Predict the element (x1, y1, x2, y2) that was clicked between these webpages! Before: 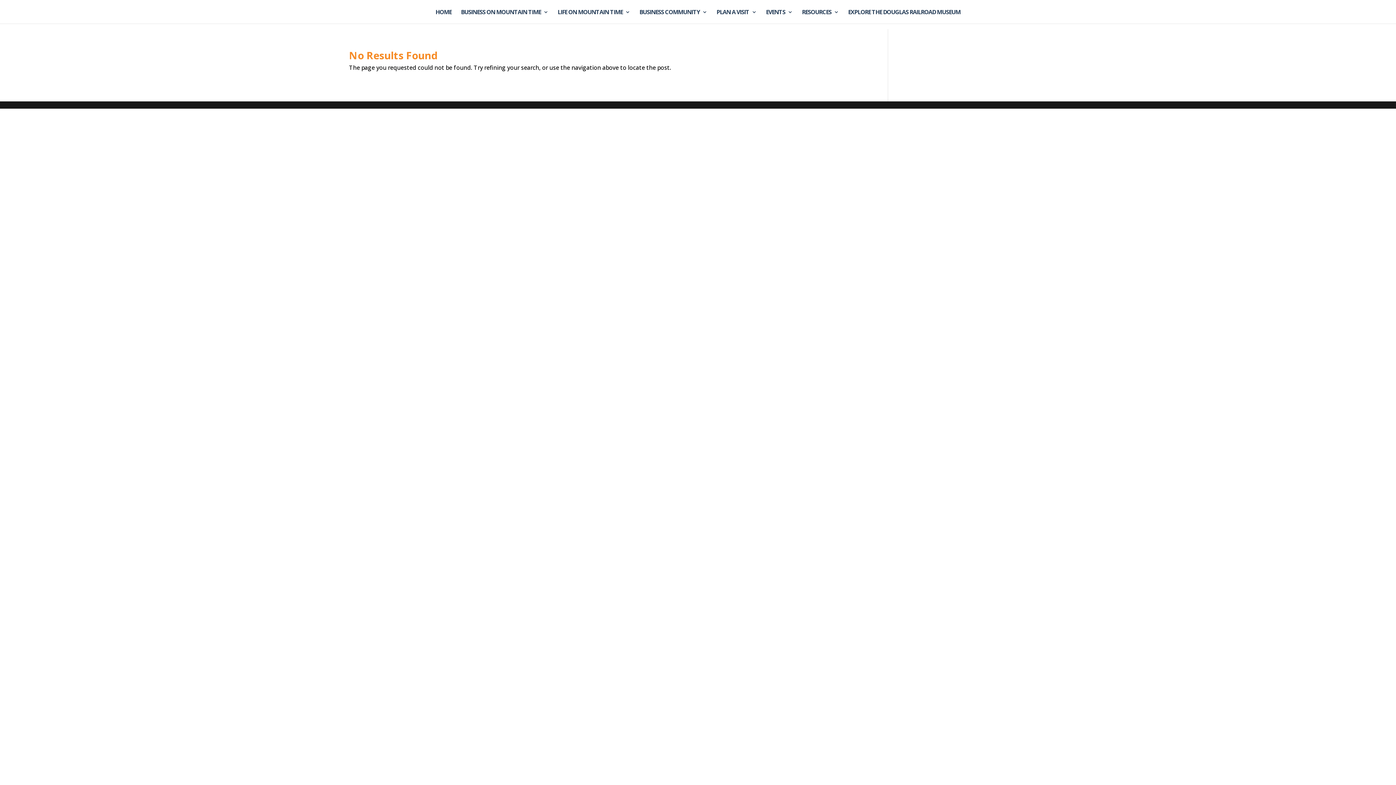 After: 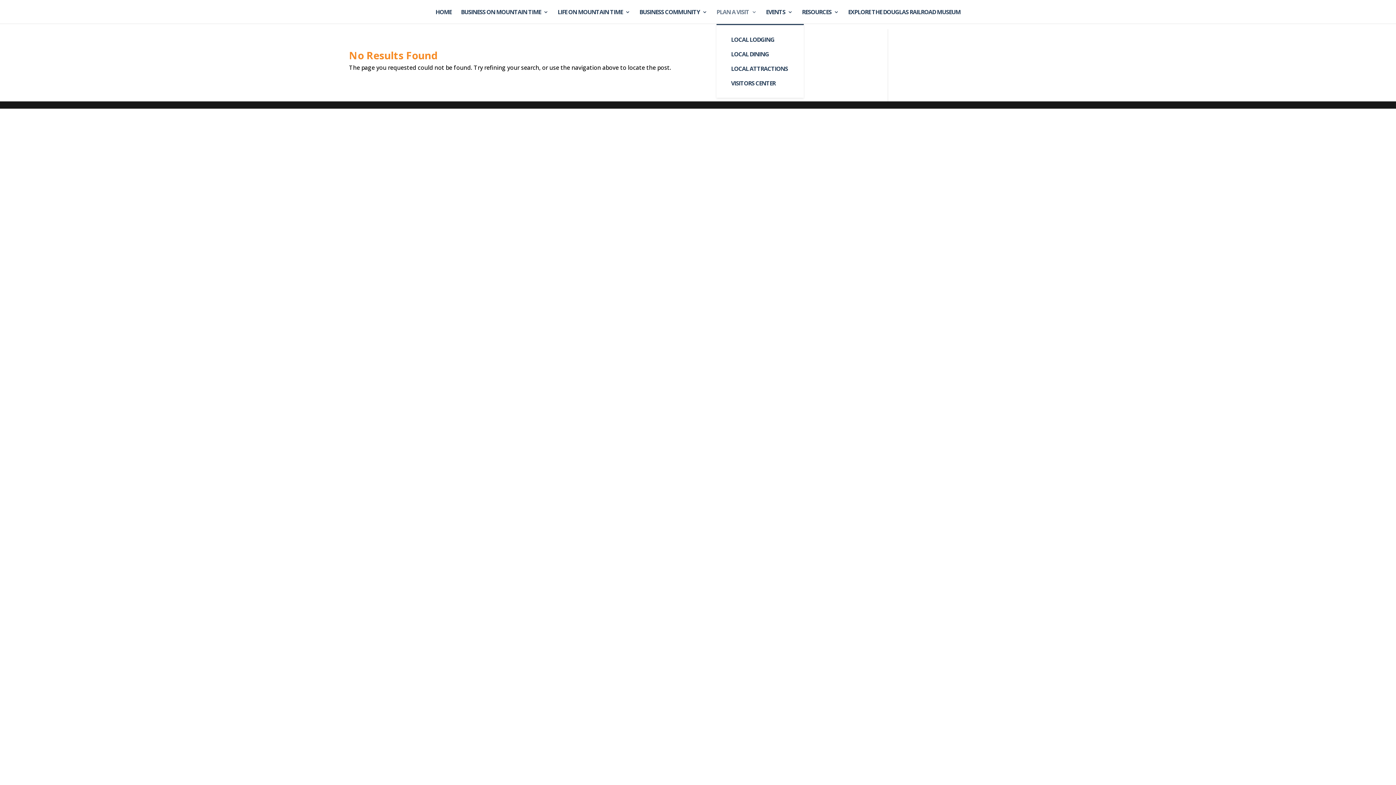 Action: label: PLAN A VISIT bbox: (716, 9, 756, 23)